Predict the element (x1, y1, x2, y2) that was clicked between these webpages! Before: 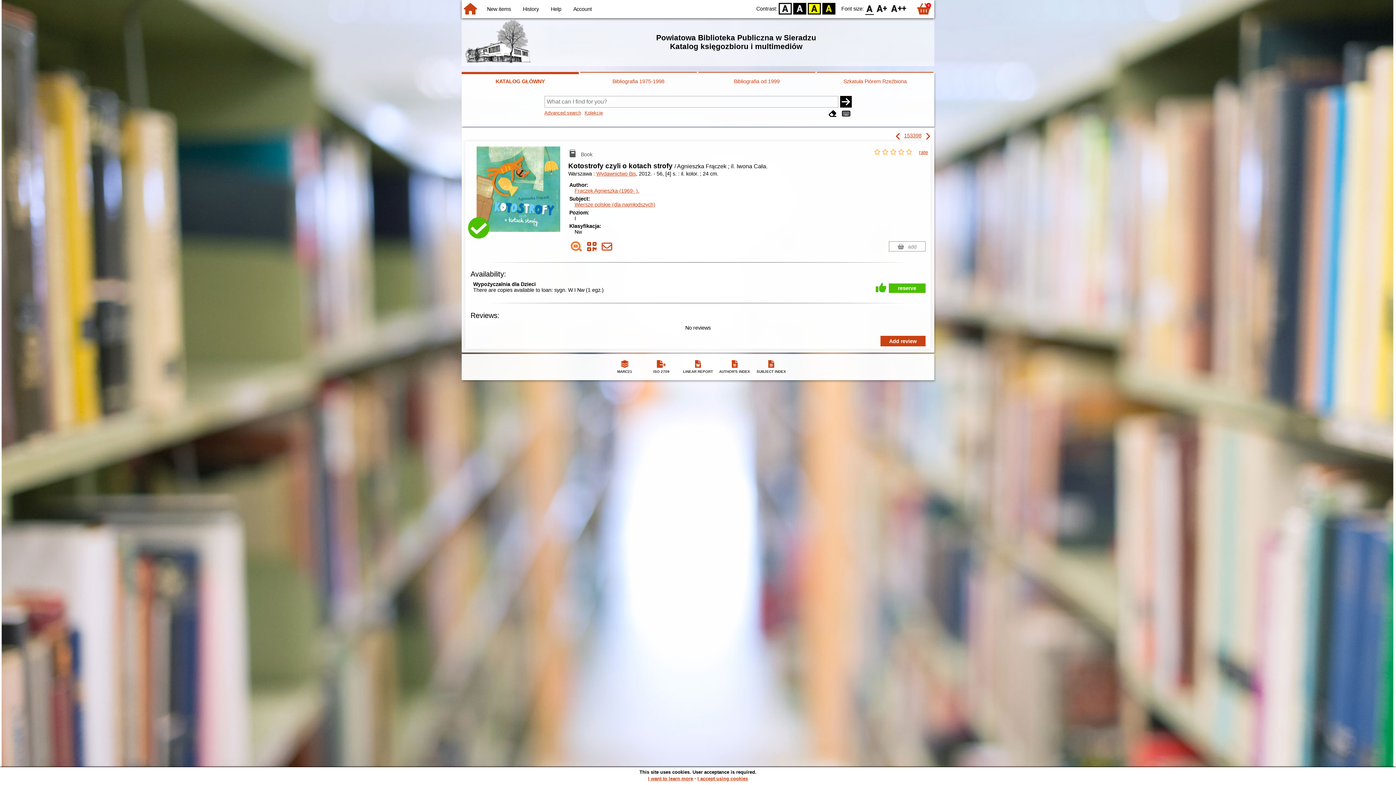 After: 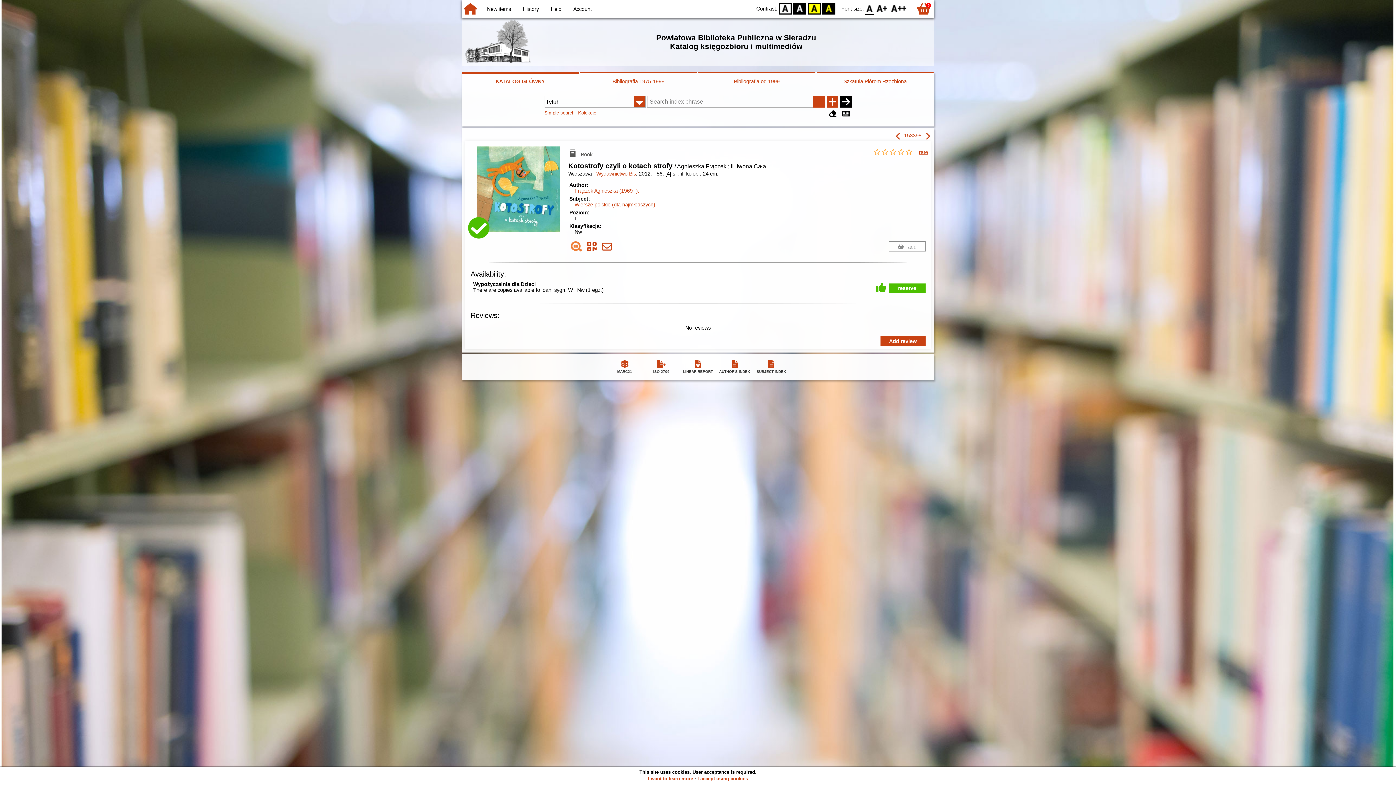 Action: label: Advanced search bbox: (544, 110, 581, 115)